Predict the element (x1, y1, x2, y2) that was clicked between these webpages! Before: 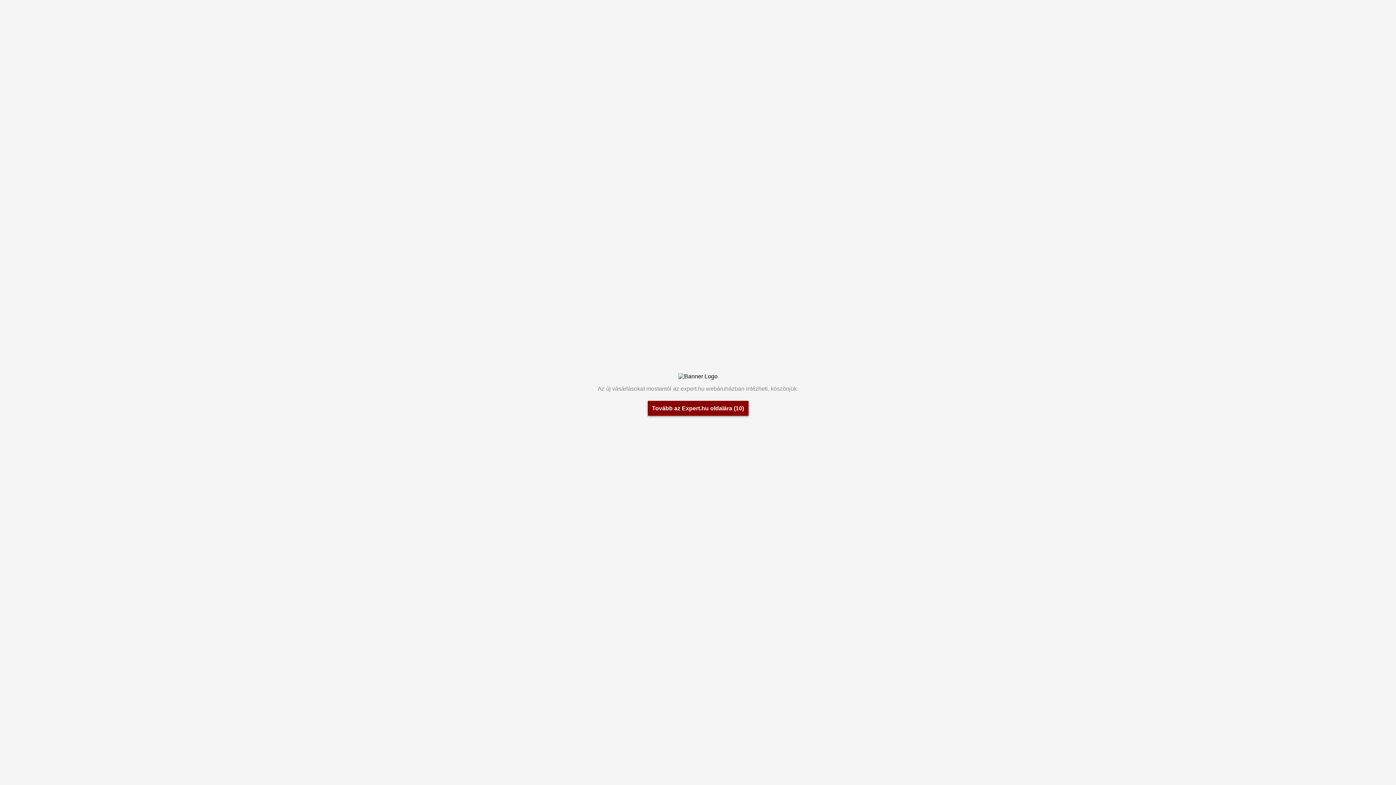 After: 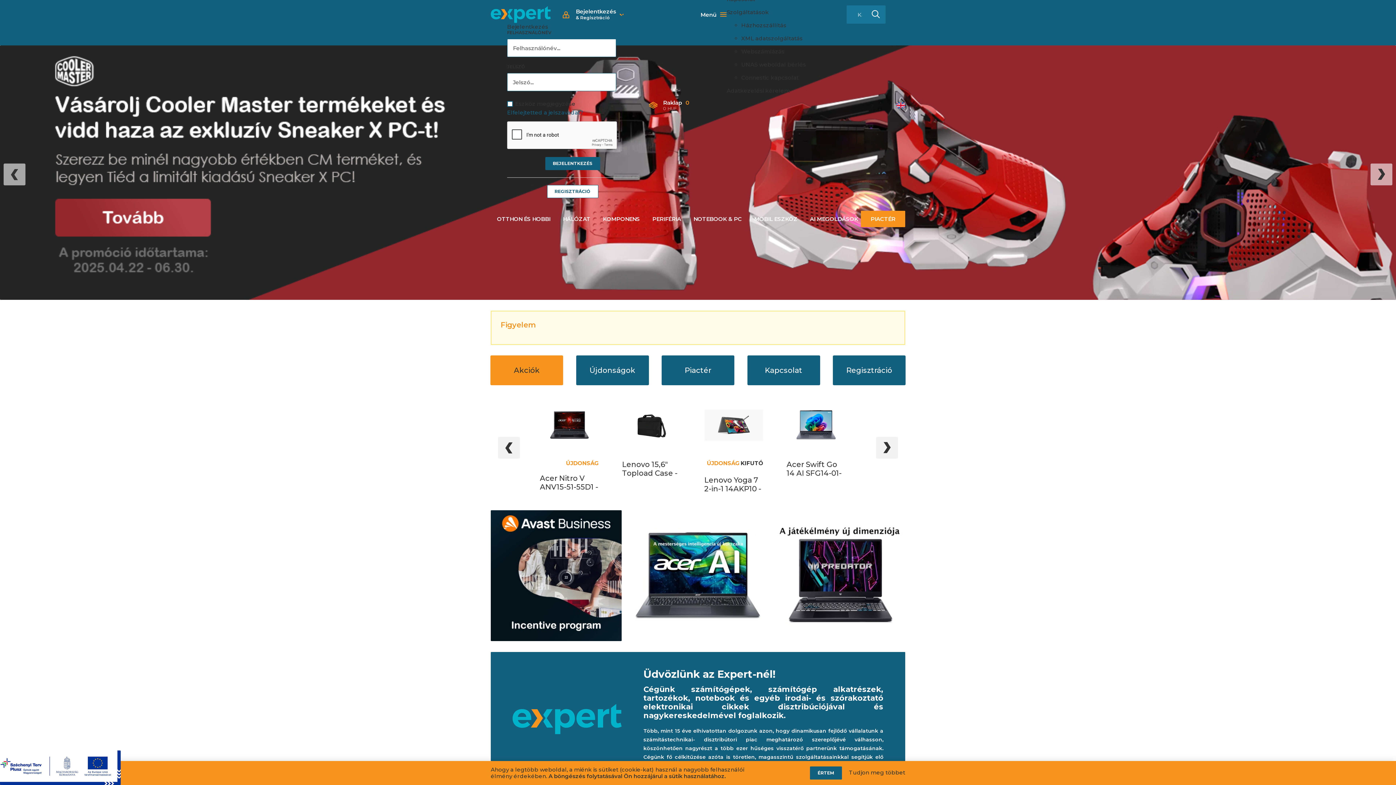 Action: bbox: (647, 401, 748, 416) label: Tovább az Expert.hu oldalára (18)